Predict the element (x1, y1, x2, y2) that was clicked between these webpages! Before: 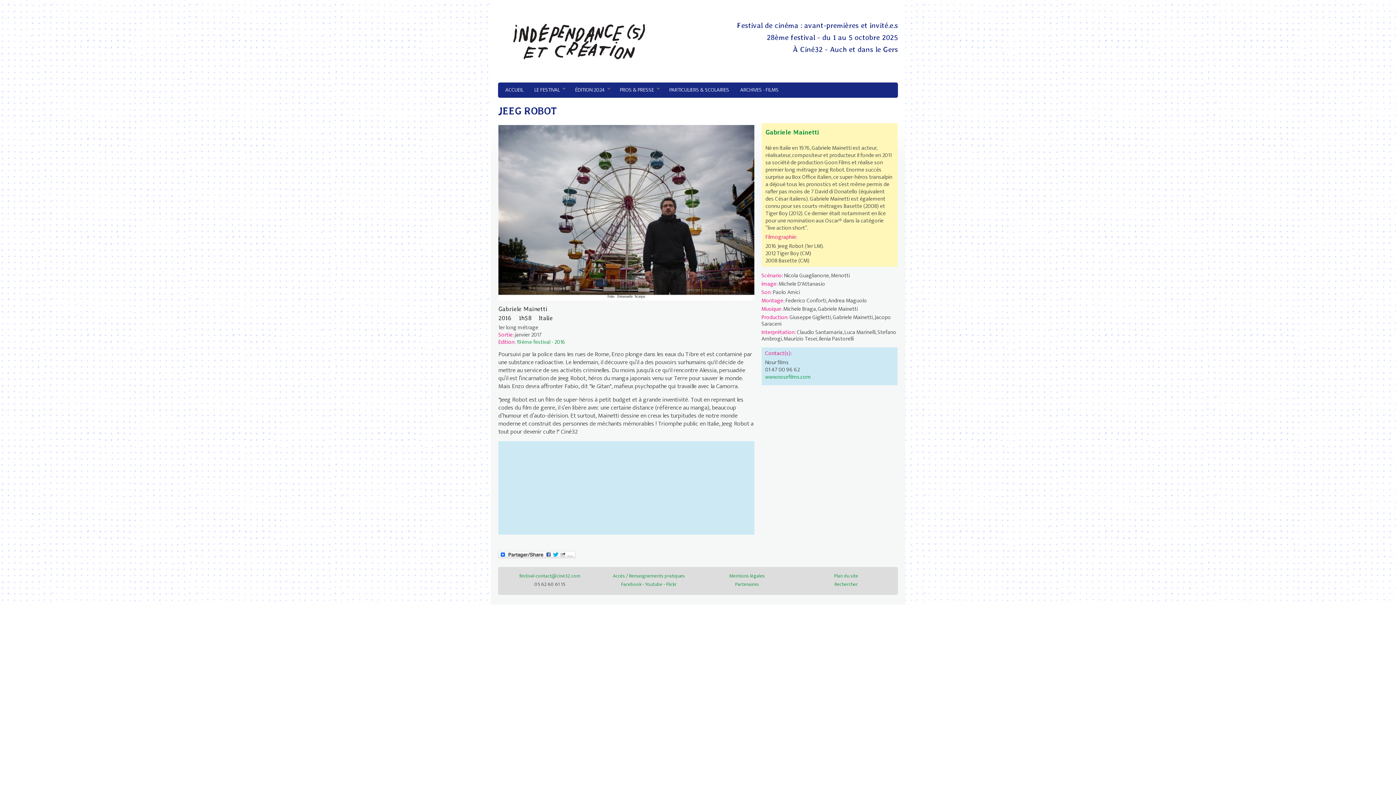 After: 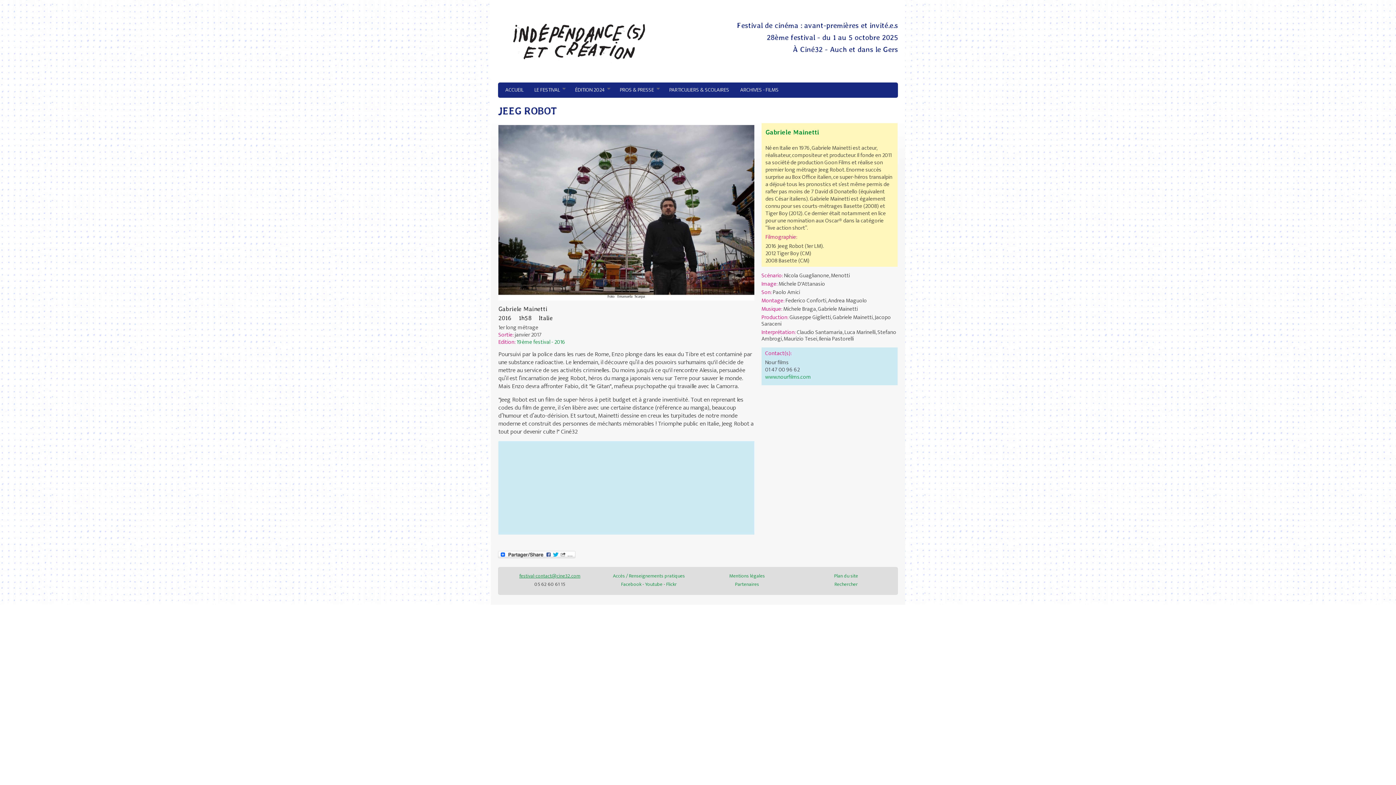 Action: label: festival-contact@cine32.com bbox: (519, 572, 580, 580)